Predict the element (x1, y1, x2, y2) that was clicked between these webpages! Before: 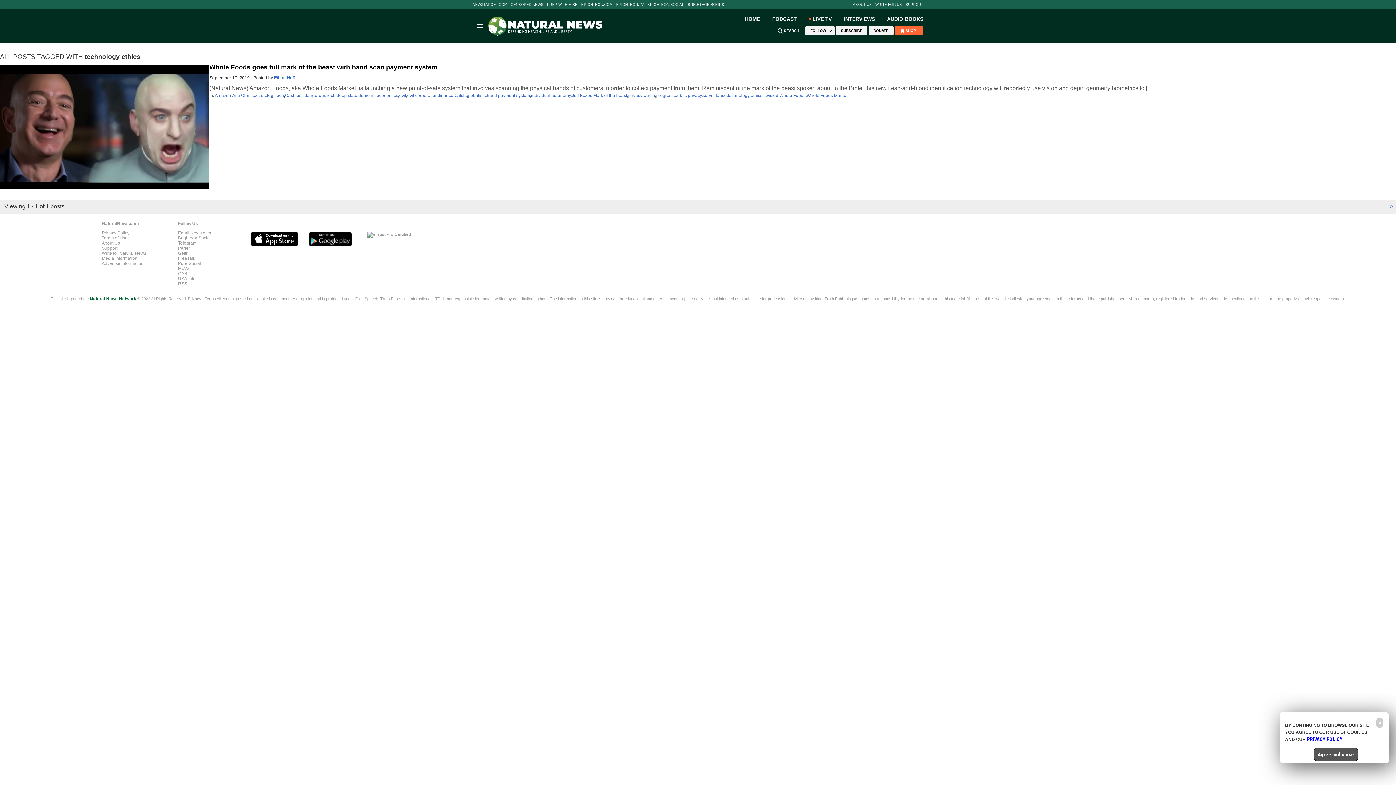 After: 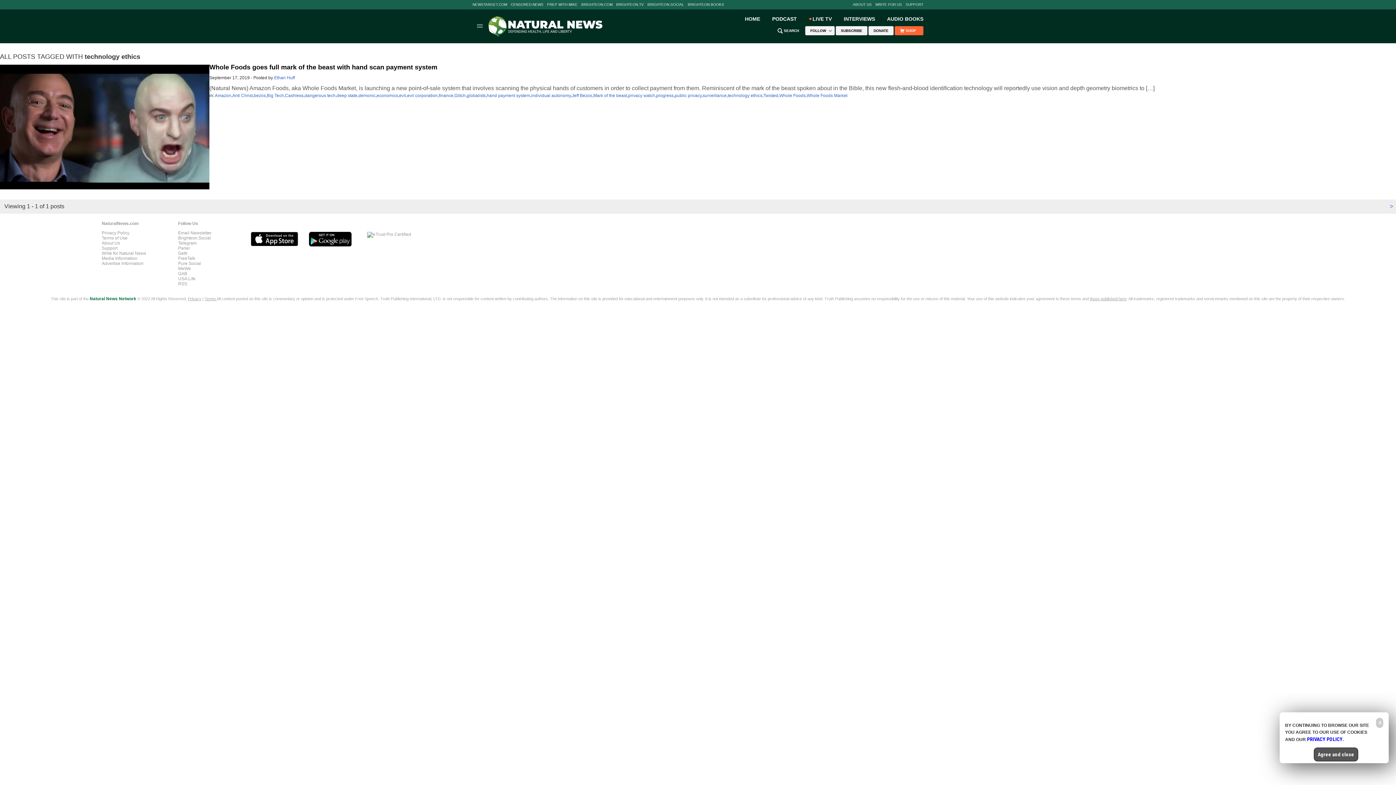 Action: bbox: (772, 16, 797, 21) label: PODCAST